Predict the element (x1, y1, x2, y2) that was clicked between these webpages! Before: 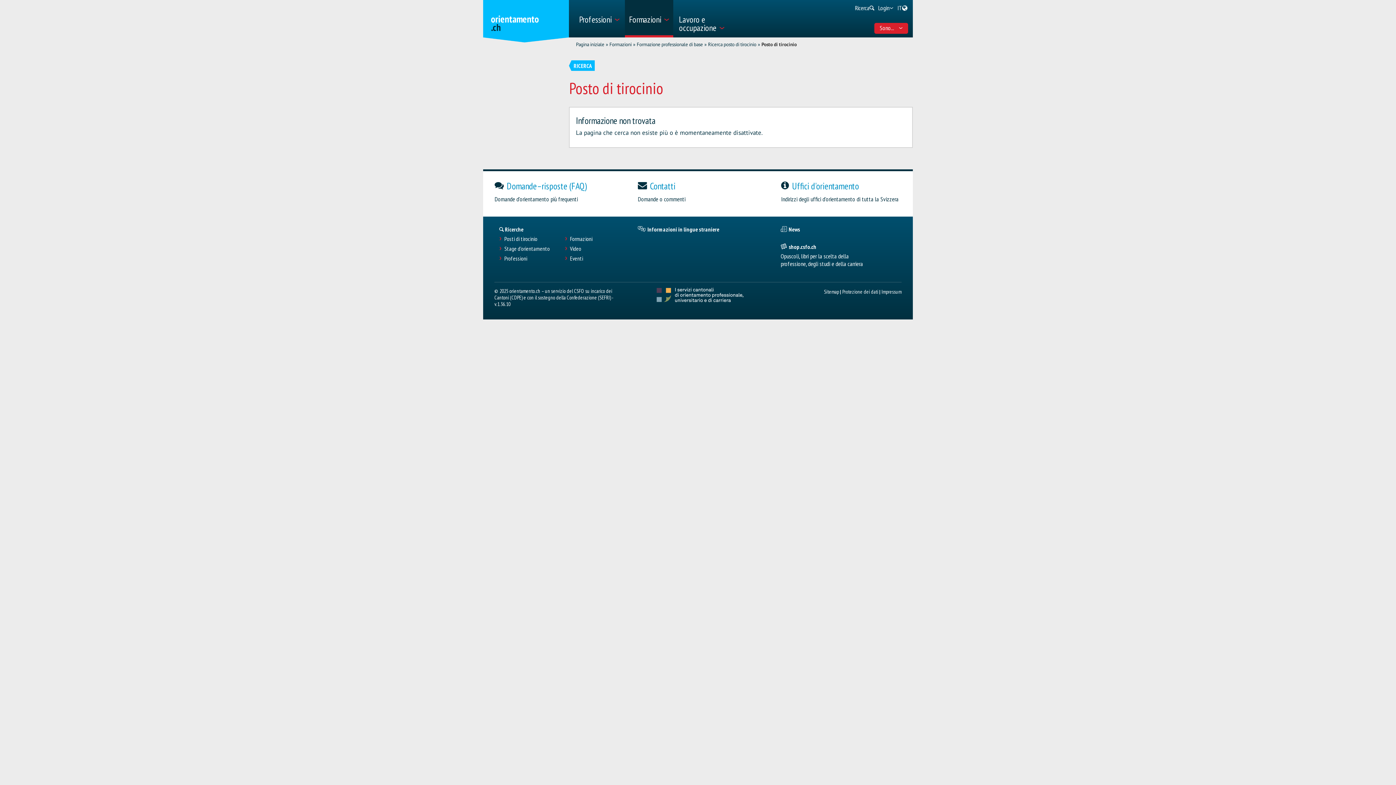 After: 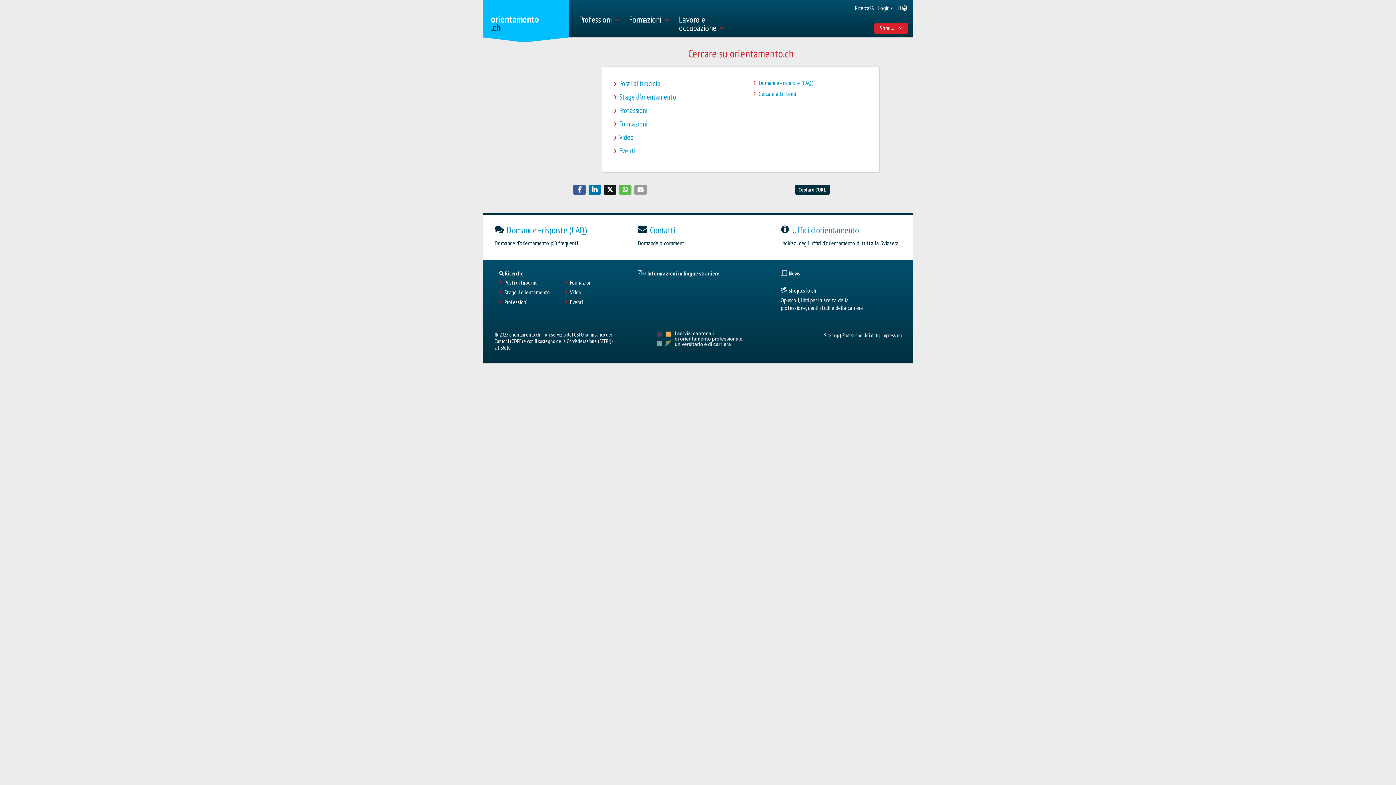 Action: bbox: (852, 3, 875, 13) label: Ricerca